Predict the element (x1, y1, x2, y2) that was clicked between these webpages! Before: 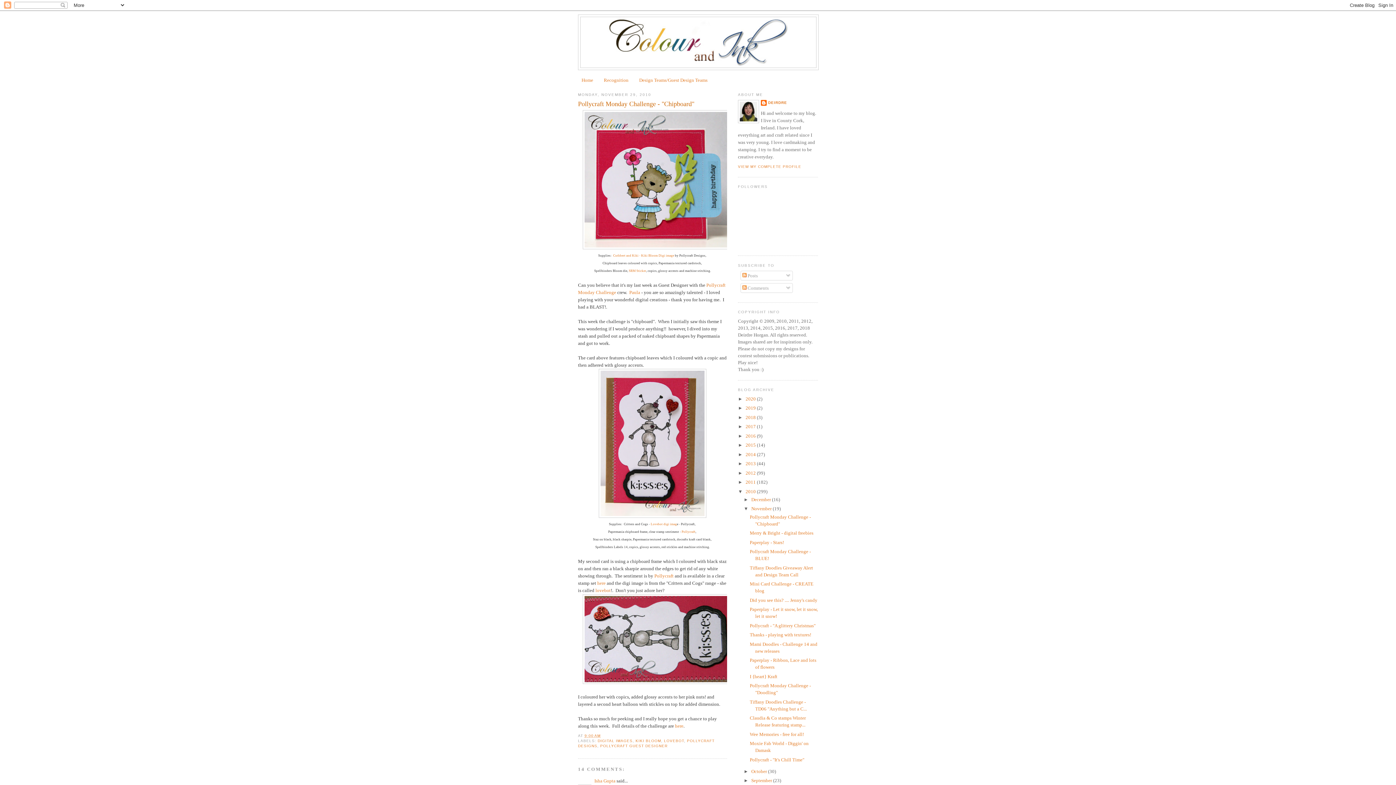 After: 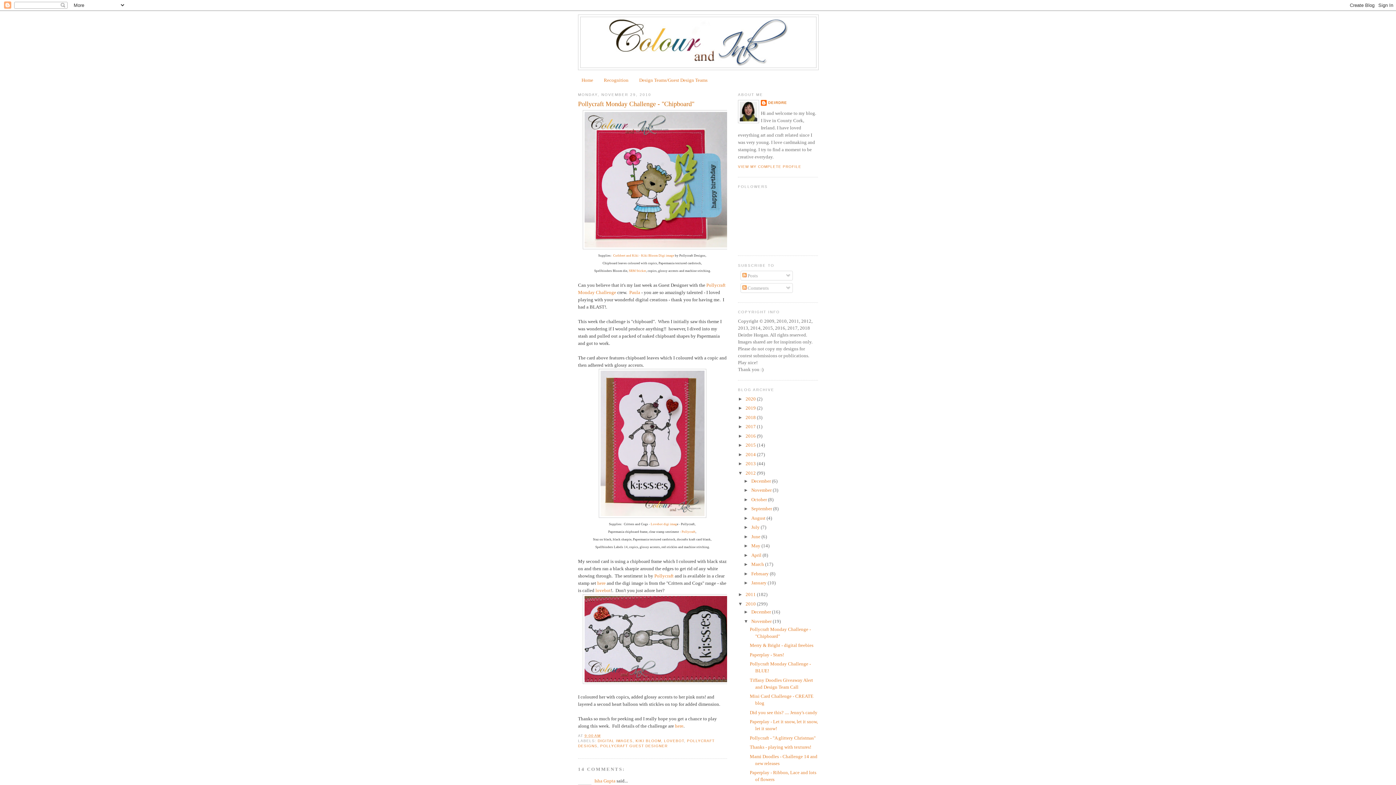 Action: label: ►   bbox: (738, 470, 745, 475)